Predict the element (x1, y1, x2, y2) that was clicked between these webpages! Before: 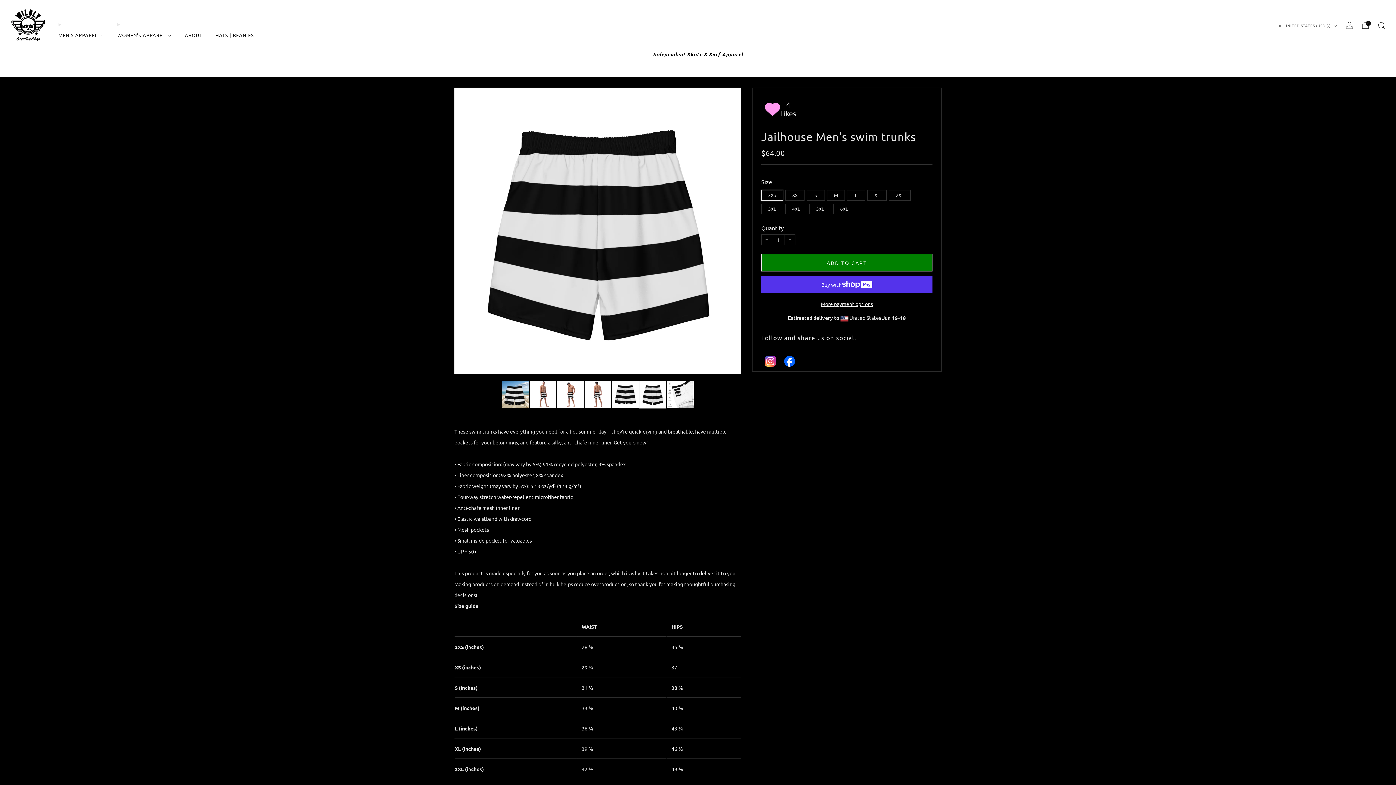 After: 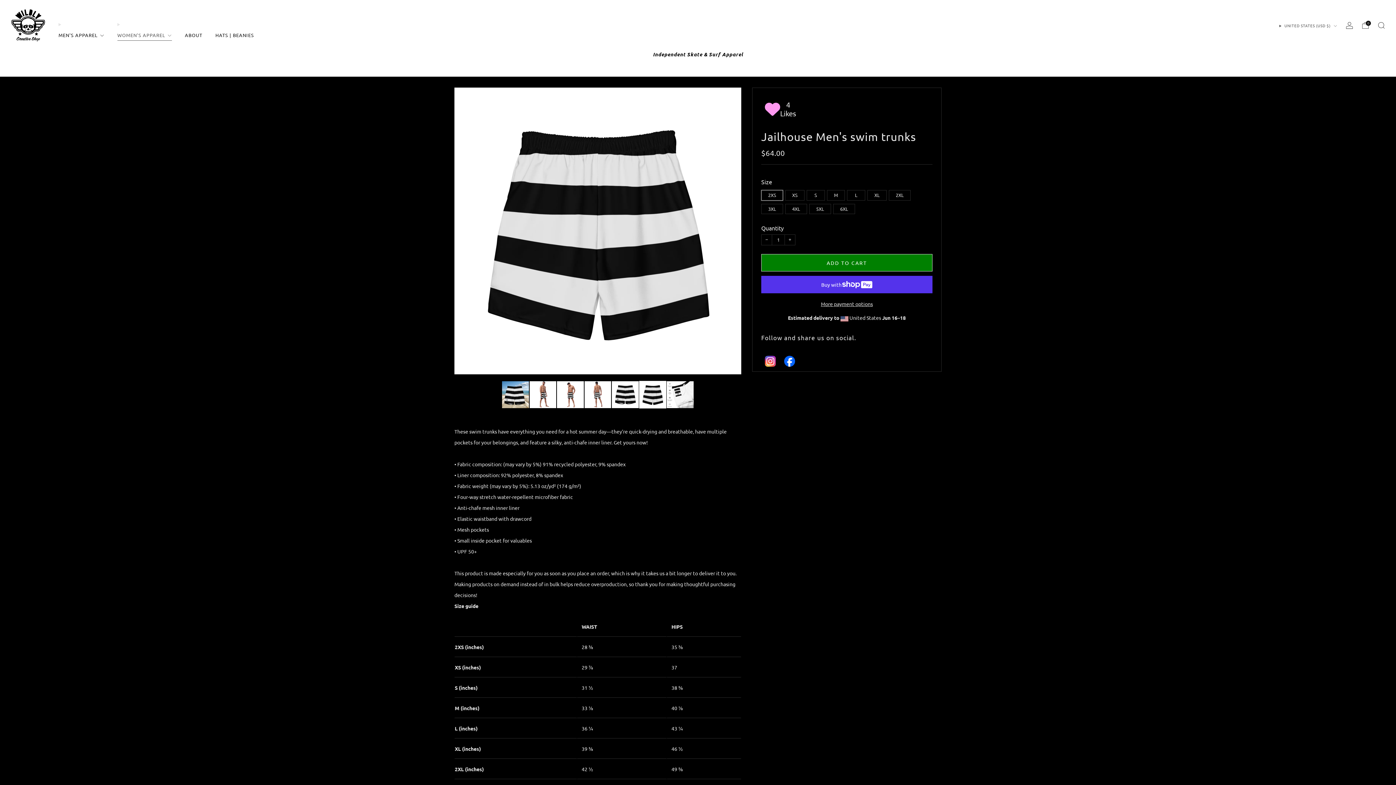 Action: label: WOMEN'S APPAREL bbox: (117, 29, 171, 40)